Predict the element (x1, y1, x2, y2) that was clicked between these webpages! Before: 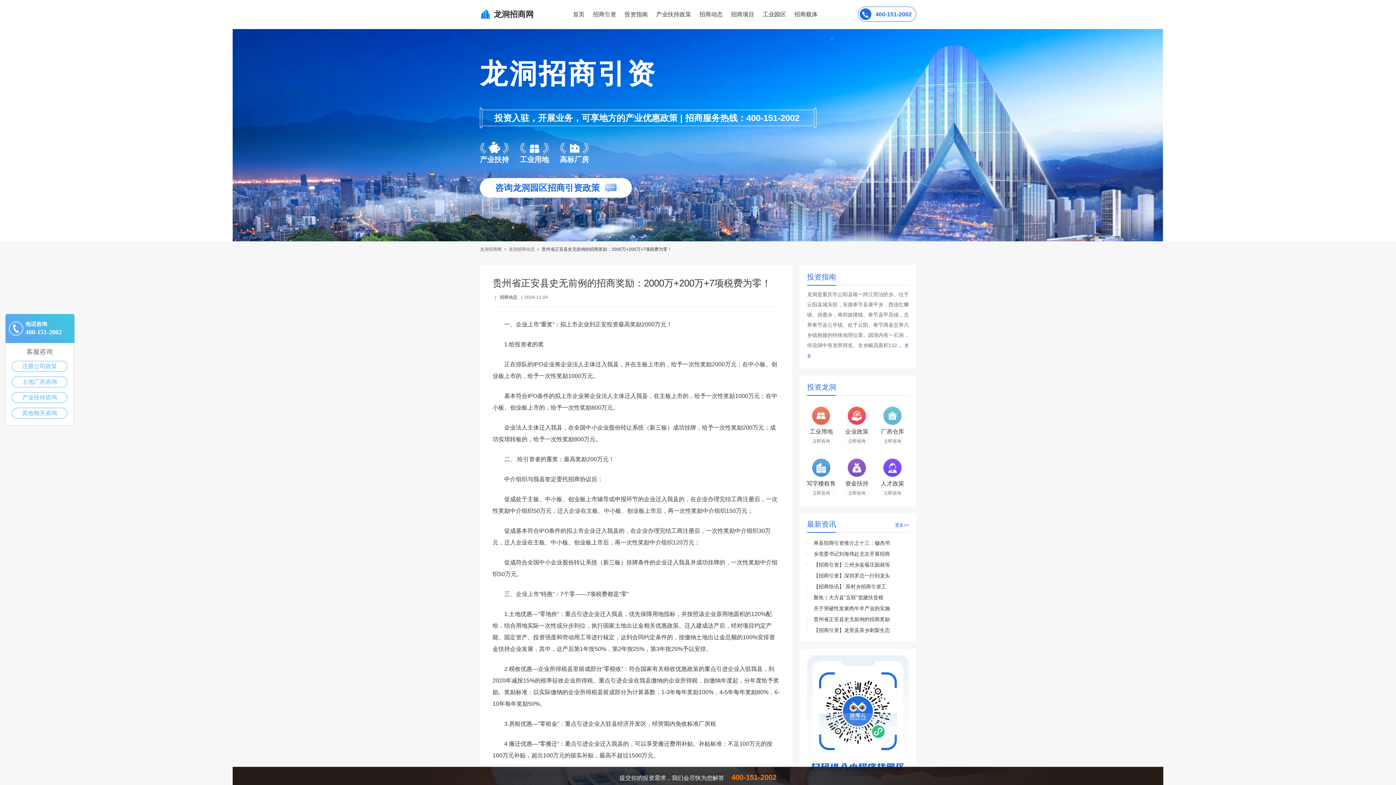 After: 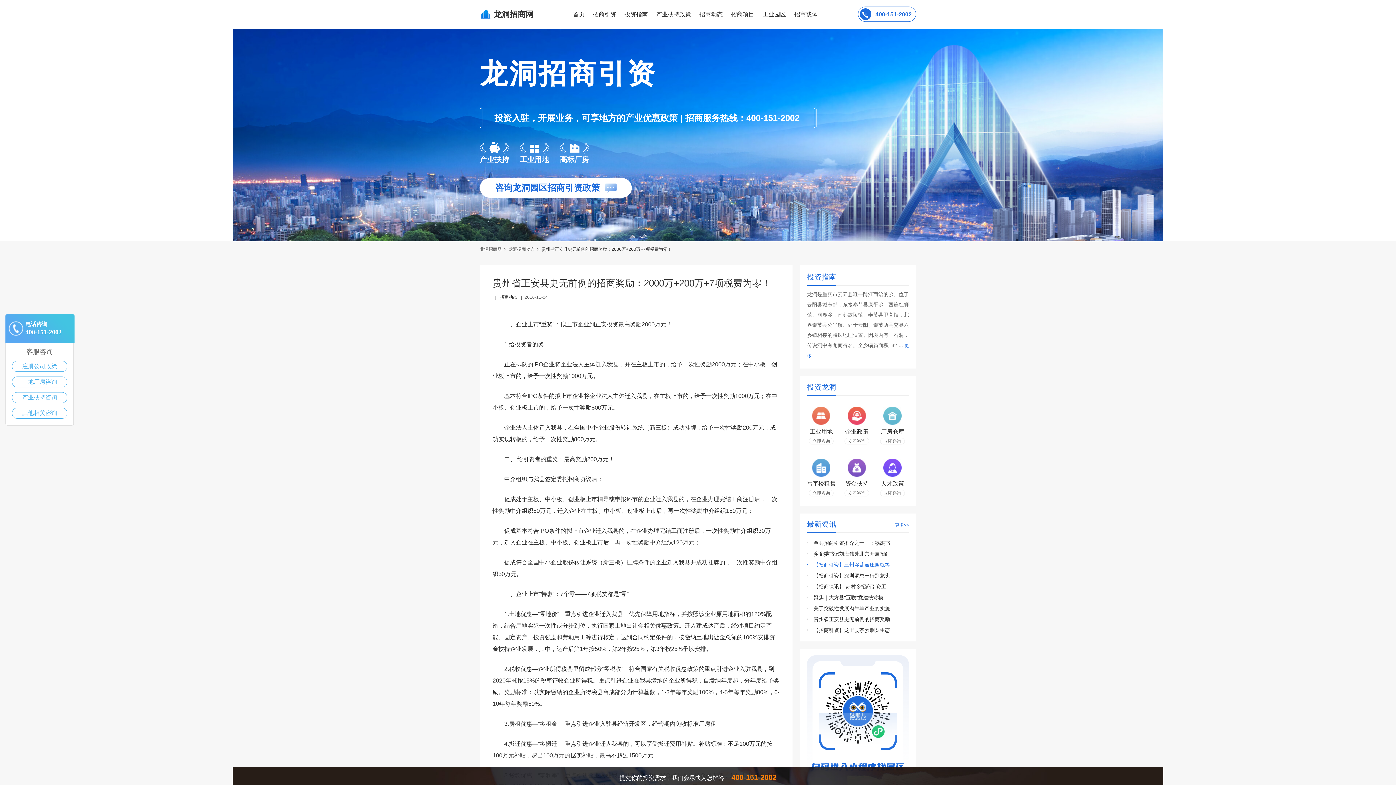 Action: label: 【招商引资】三州乡蓝莓庄园就等 bbox: (813, 562, 890, 568)